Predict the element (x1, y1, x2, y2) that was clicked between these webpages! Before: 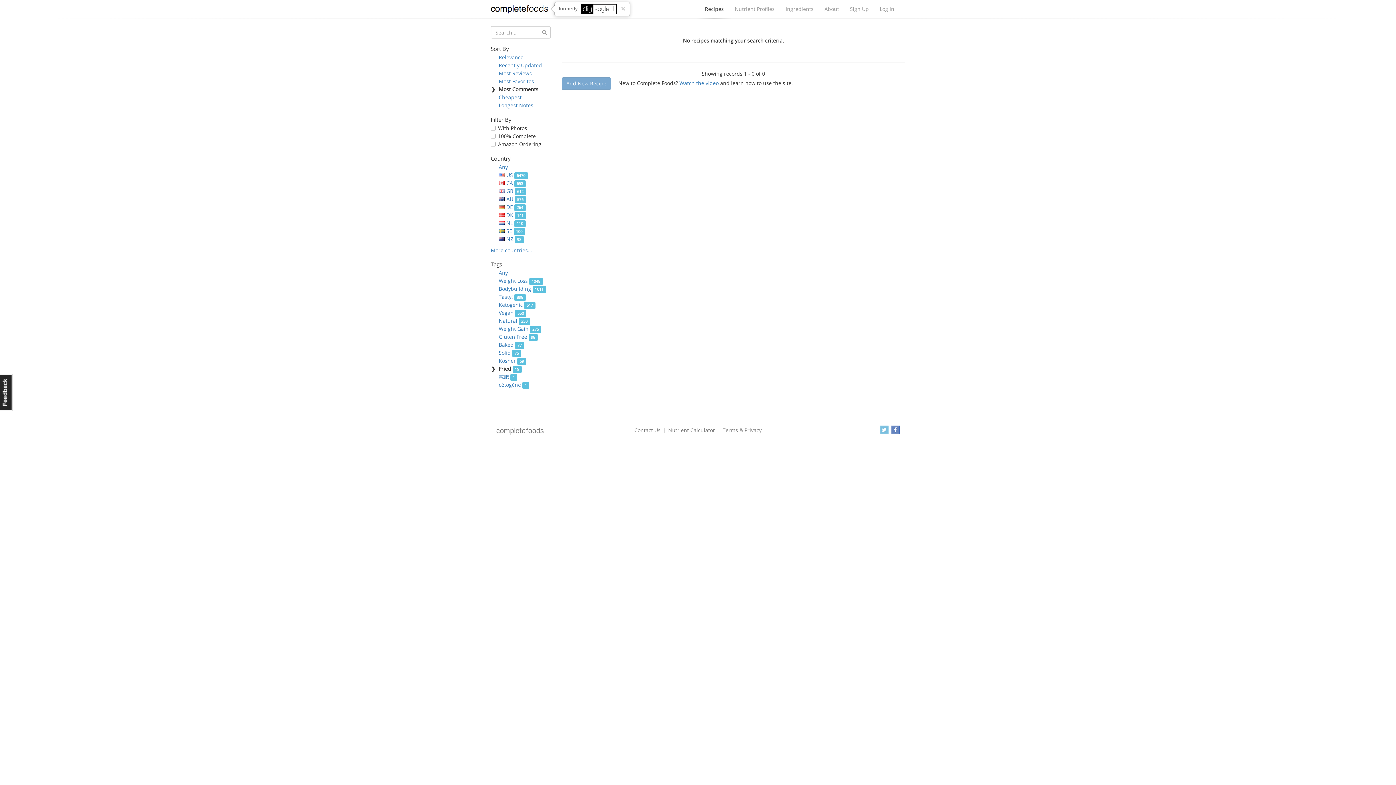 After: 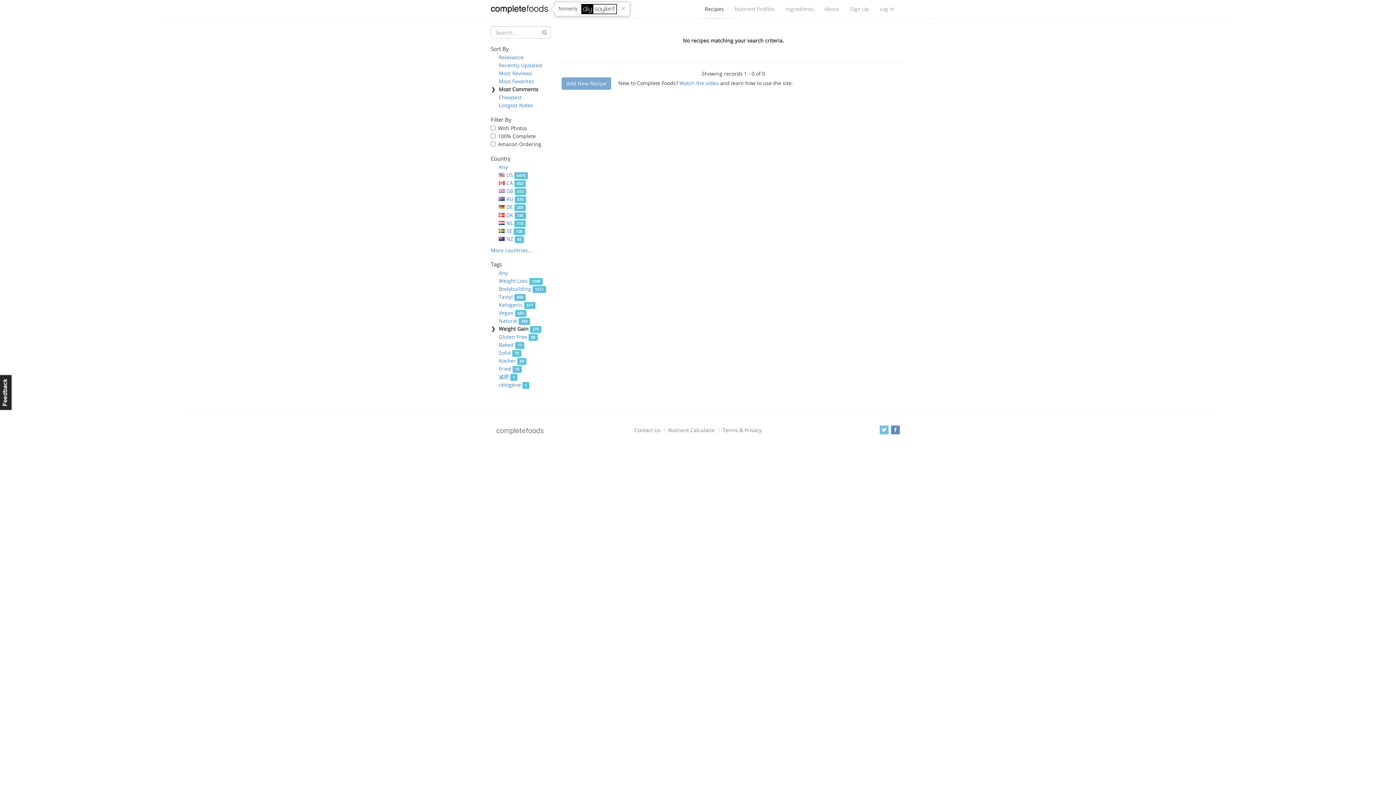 Action: label: Weight Gain 275 bbox: (498, 325, 541, 332)